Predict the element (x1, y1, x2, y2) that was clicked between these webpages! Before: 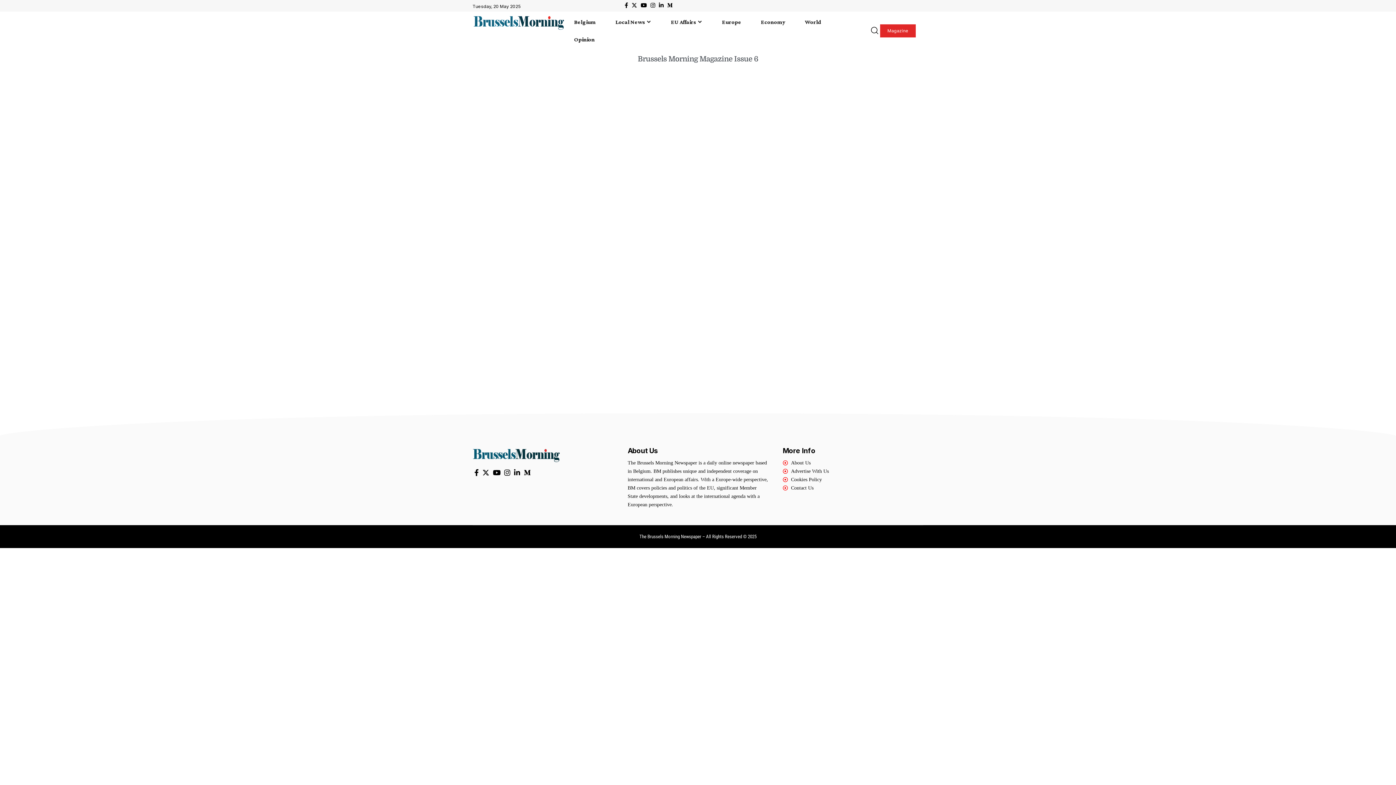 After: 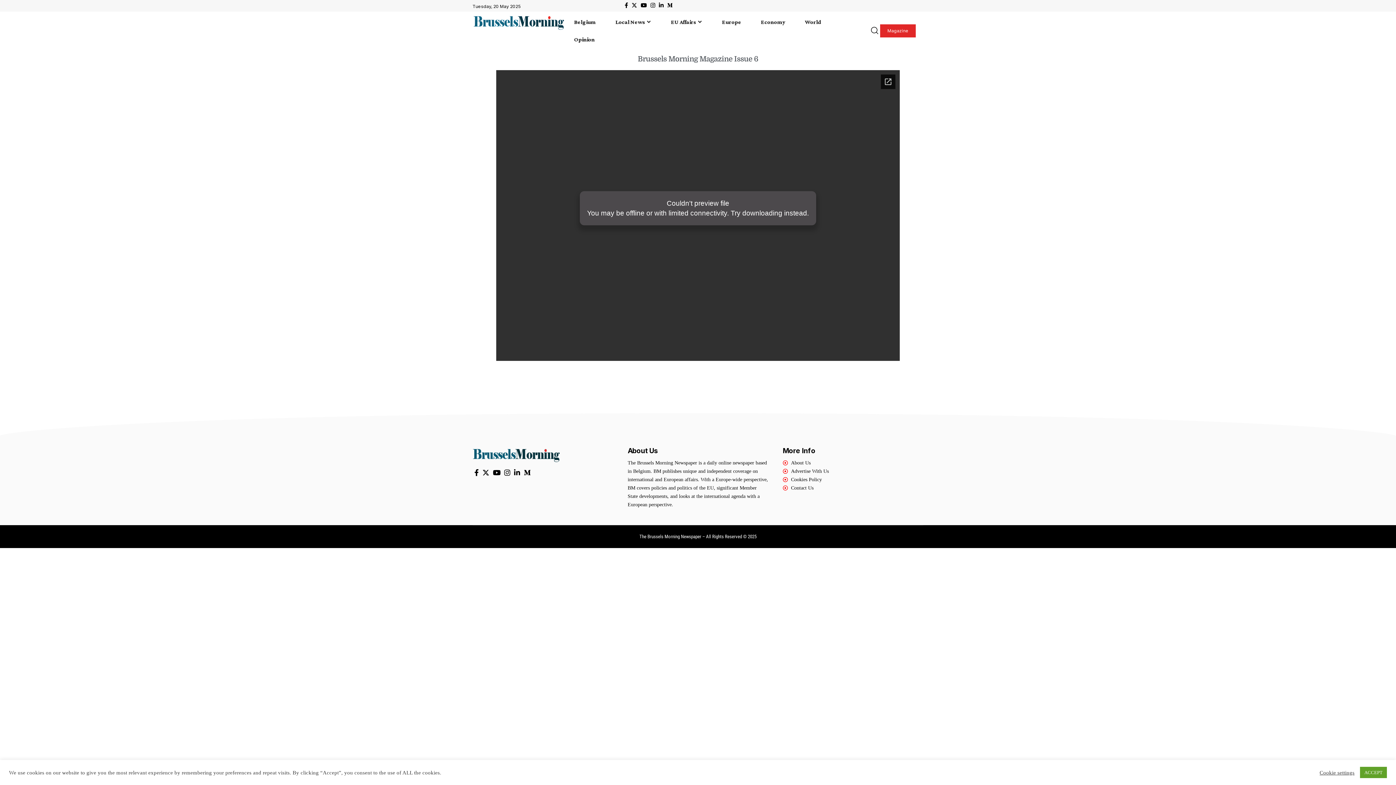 Action: label: search bbox: (871, 24, 878, 36)